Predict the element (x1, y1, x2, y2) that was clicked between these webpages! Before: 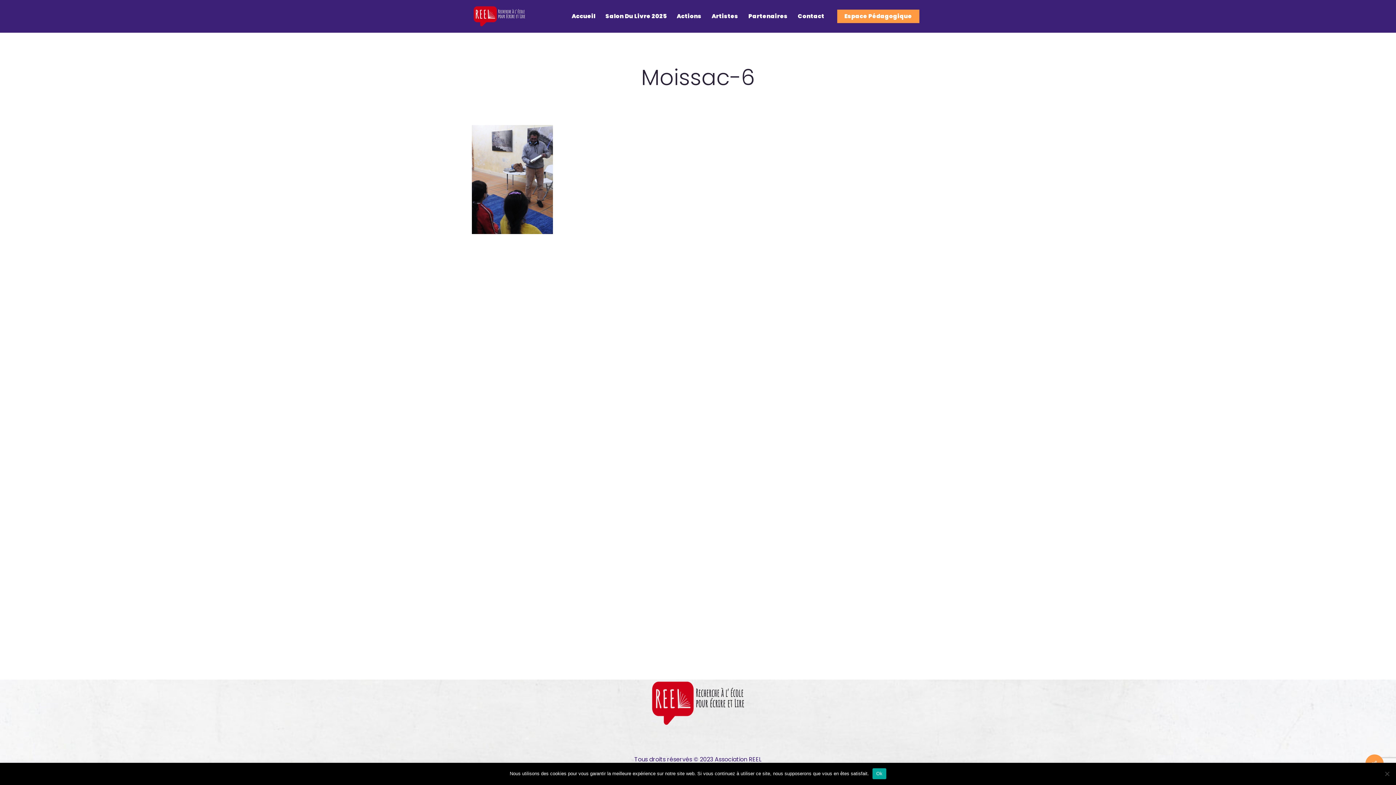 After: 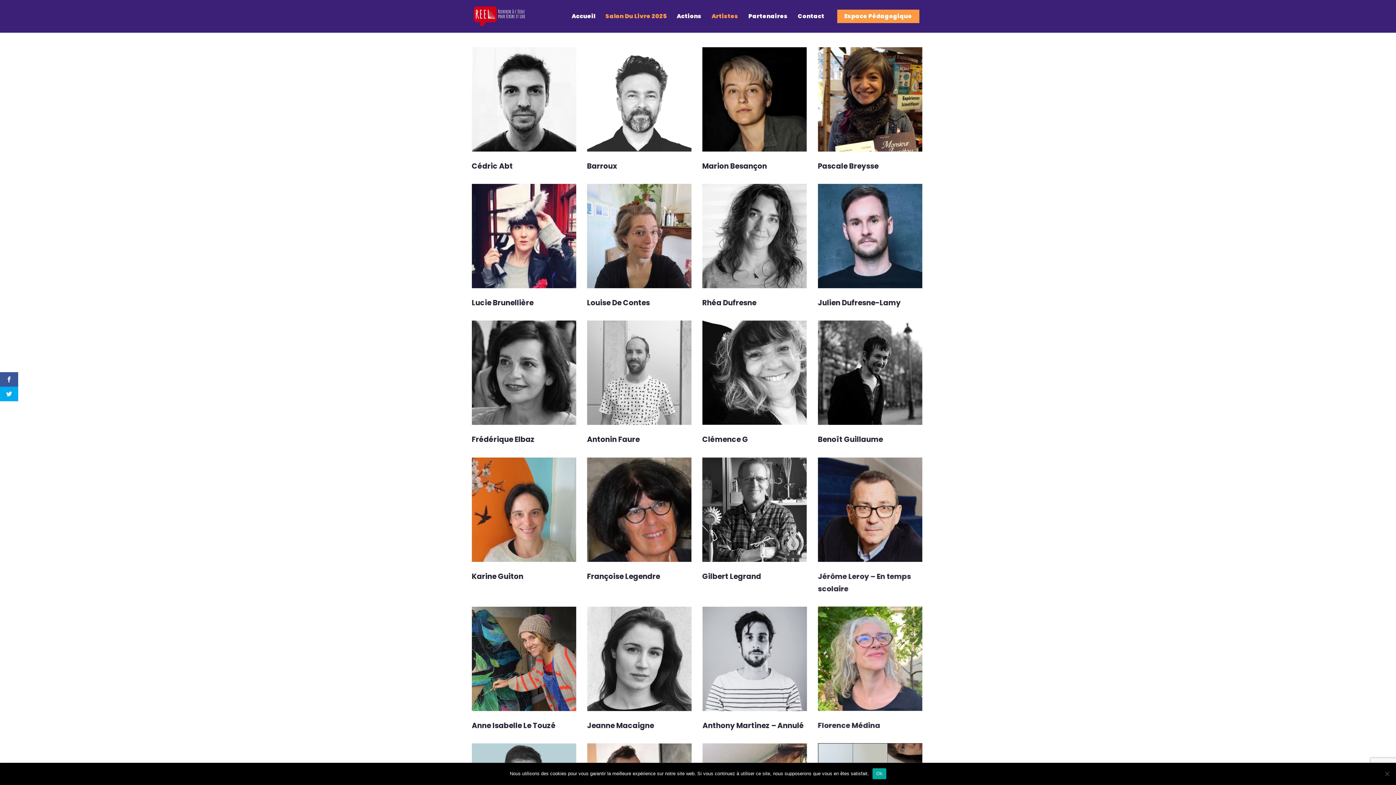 Action: label: Artistes bbox: (706, 13, 743, 18)